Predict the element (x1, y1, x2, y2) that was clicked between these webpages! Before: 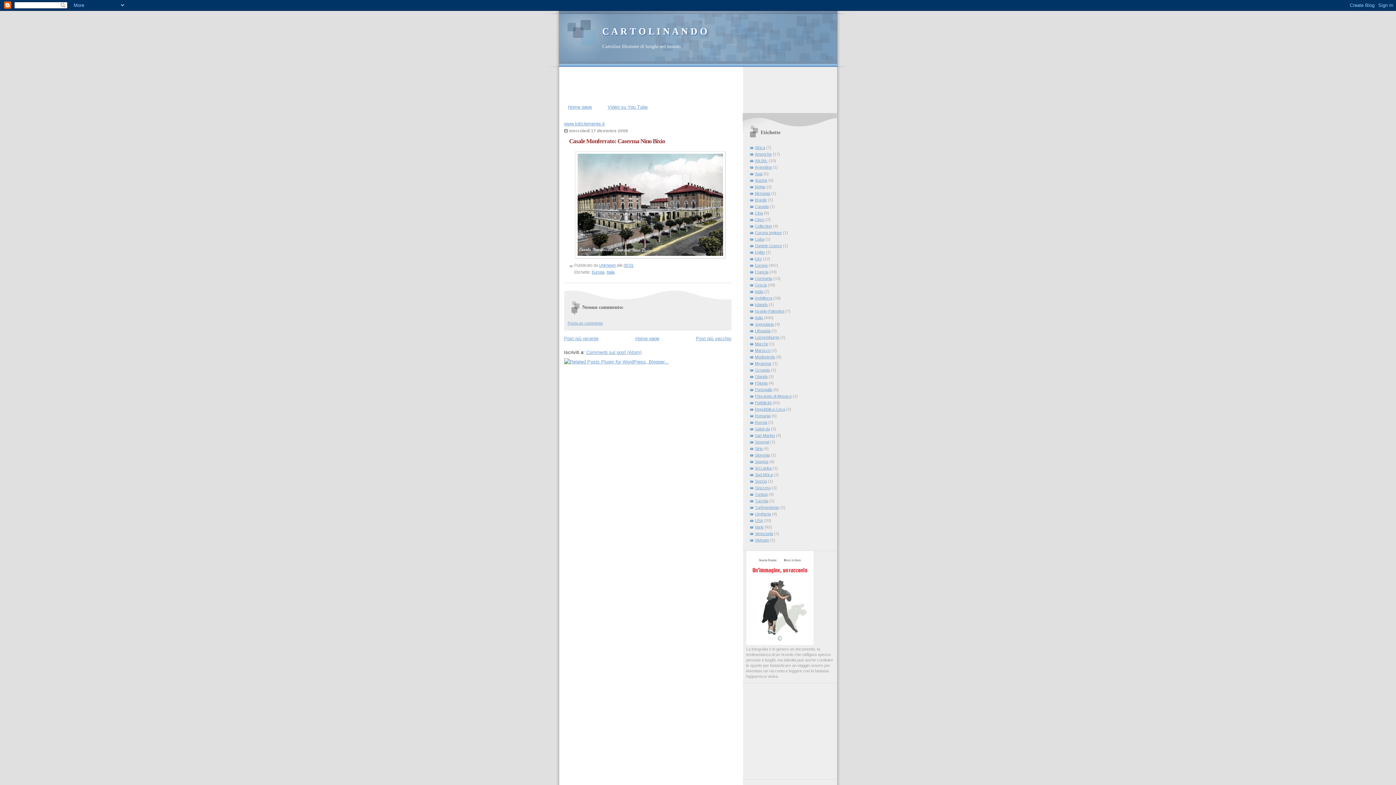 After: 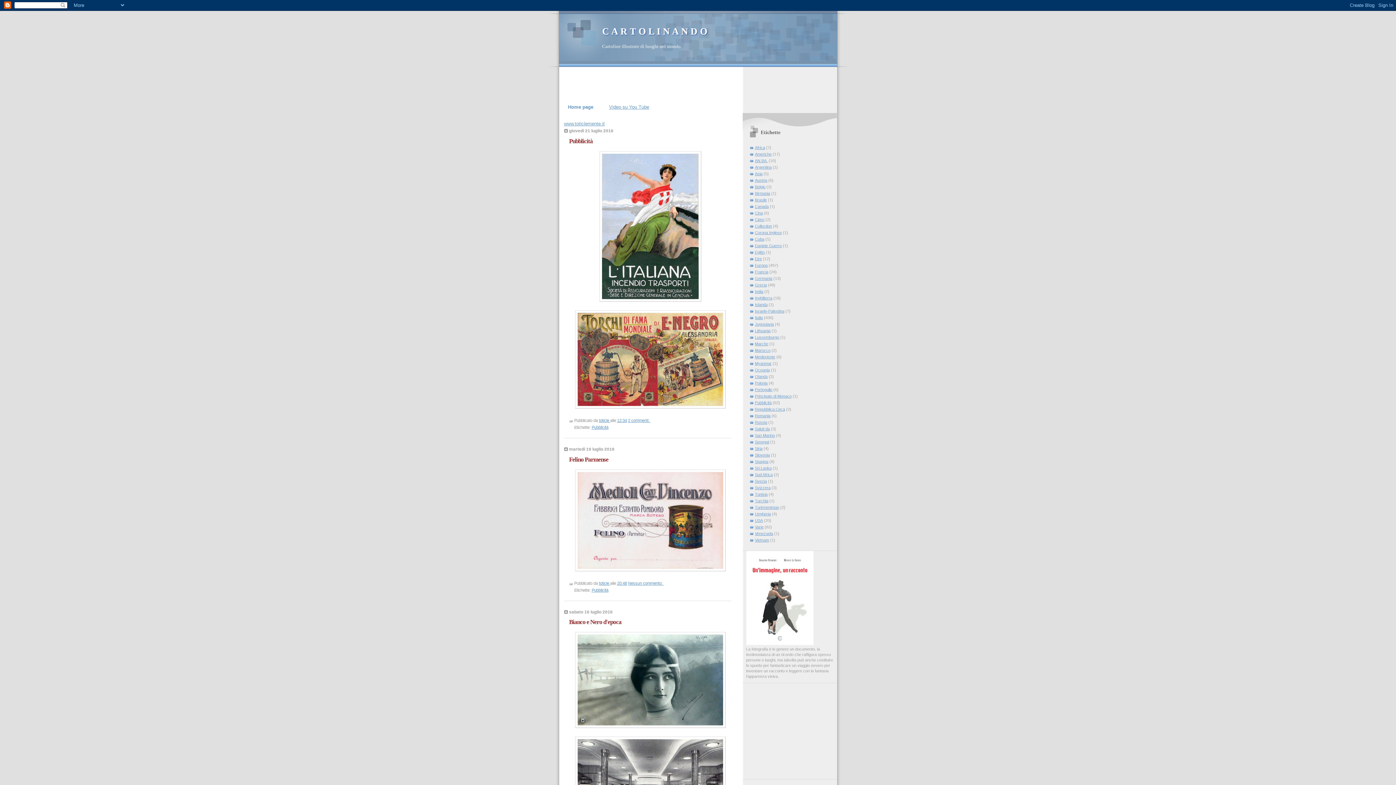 Action: bbox: (602, 26, 707, 36) label: C A R T O L I N A N D O